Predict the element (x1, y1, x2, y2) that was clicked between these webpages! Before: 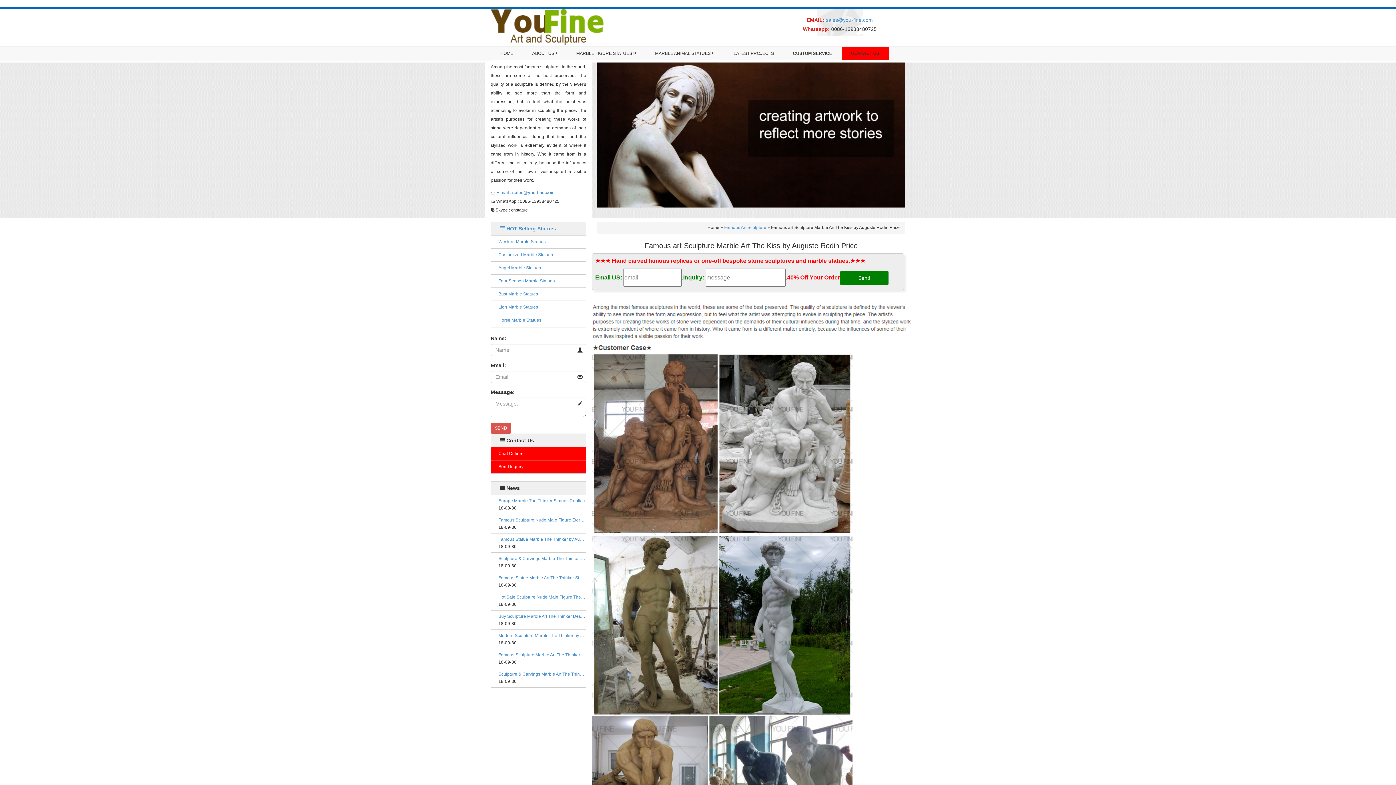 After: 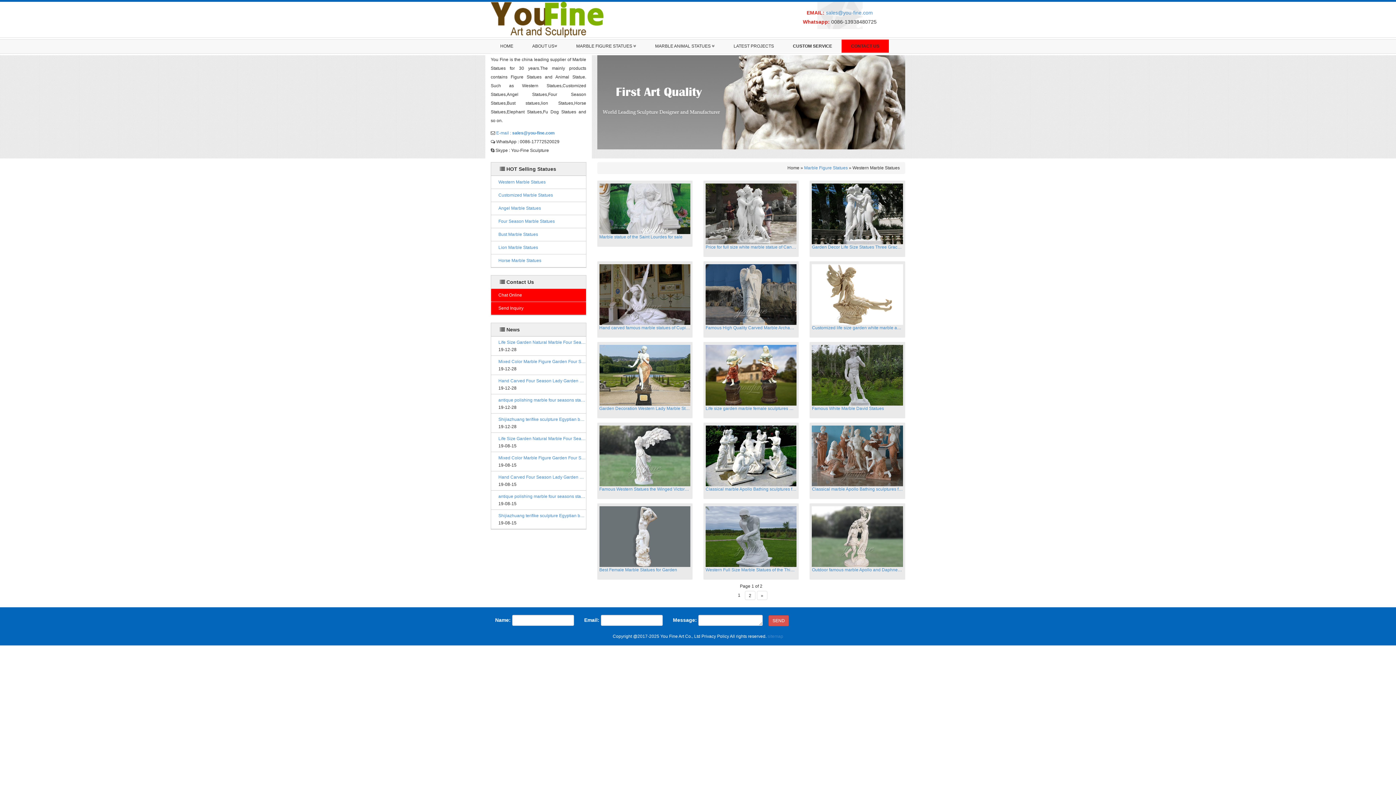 Action: label:  HOT Selling Statues bbox: (491, 222, 586, 235)